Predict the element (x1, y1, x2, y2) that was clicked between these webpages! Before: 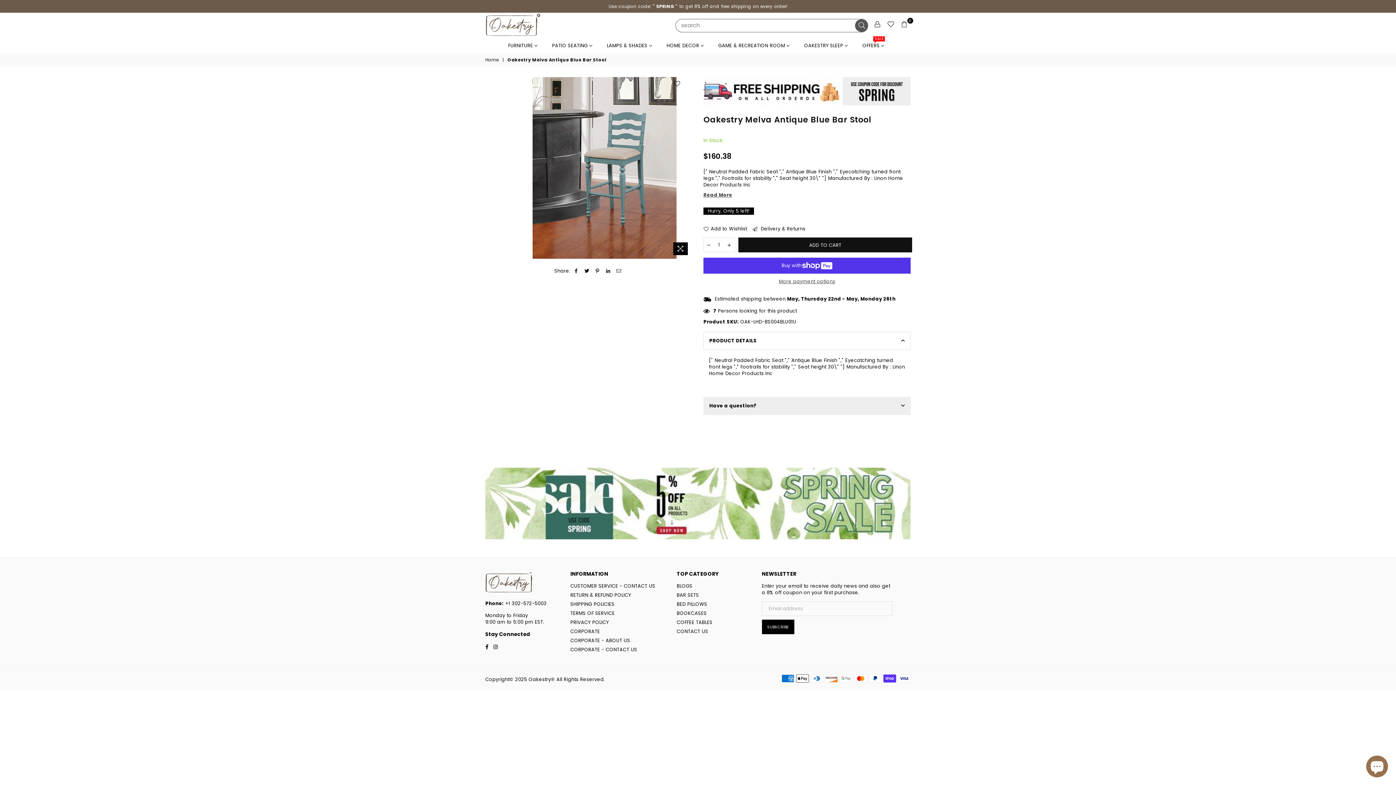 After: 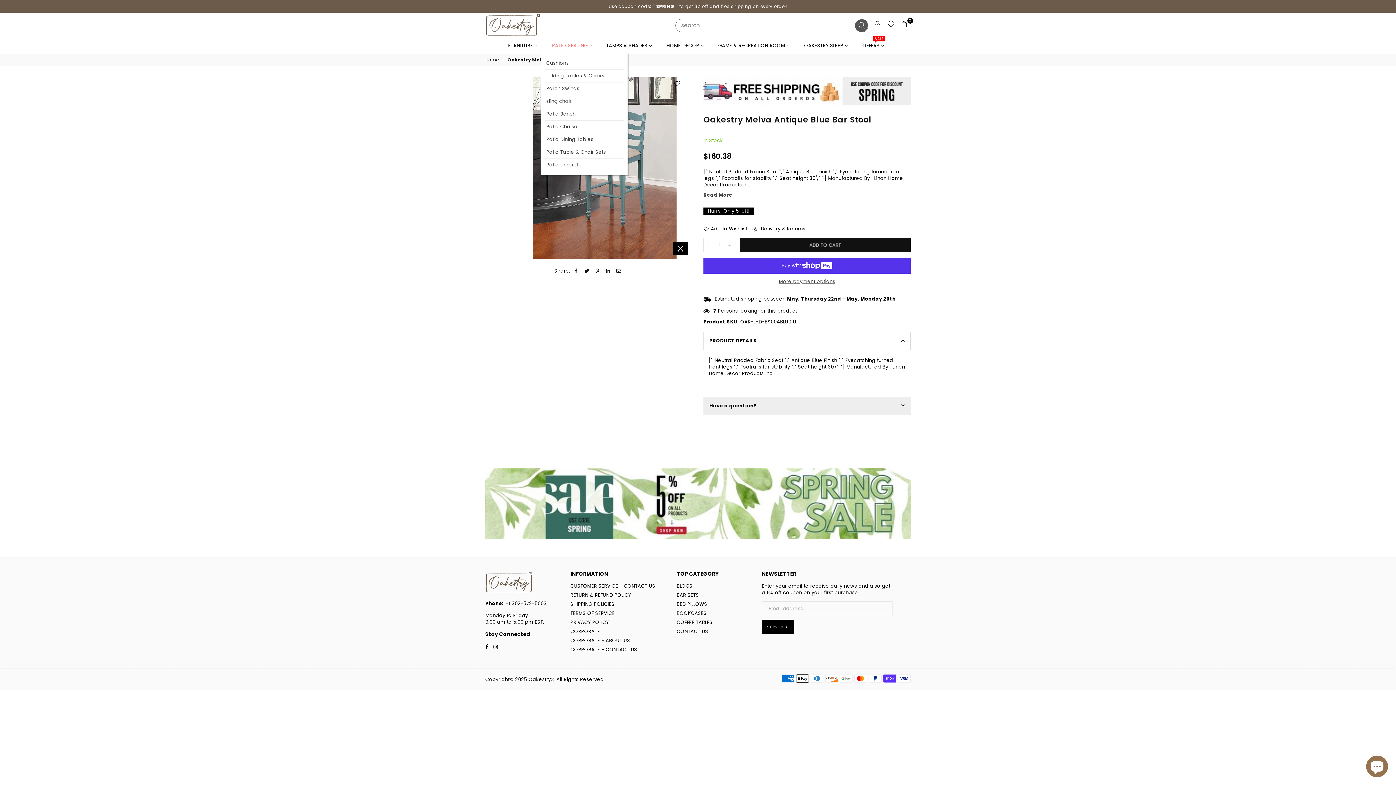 Action: label: PATIO SEATING  bbox: (546, 38, 597, 53)